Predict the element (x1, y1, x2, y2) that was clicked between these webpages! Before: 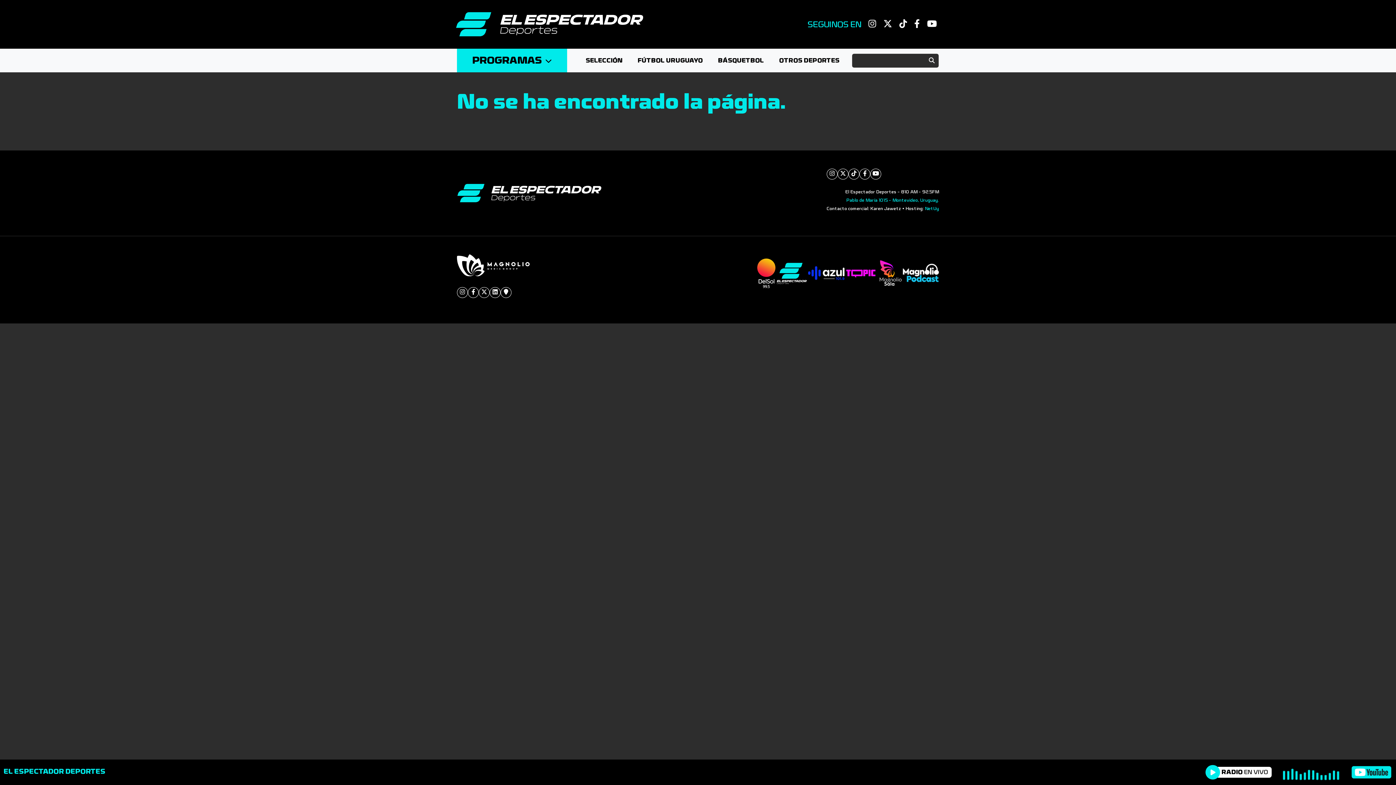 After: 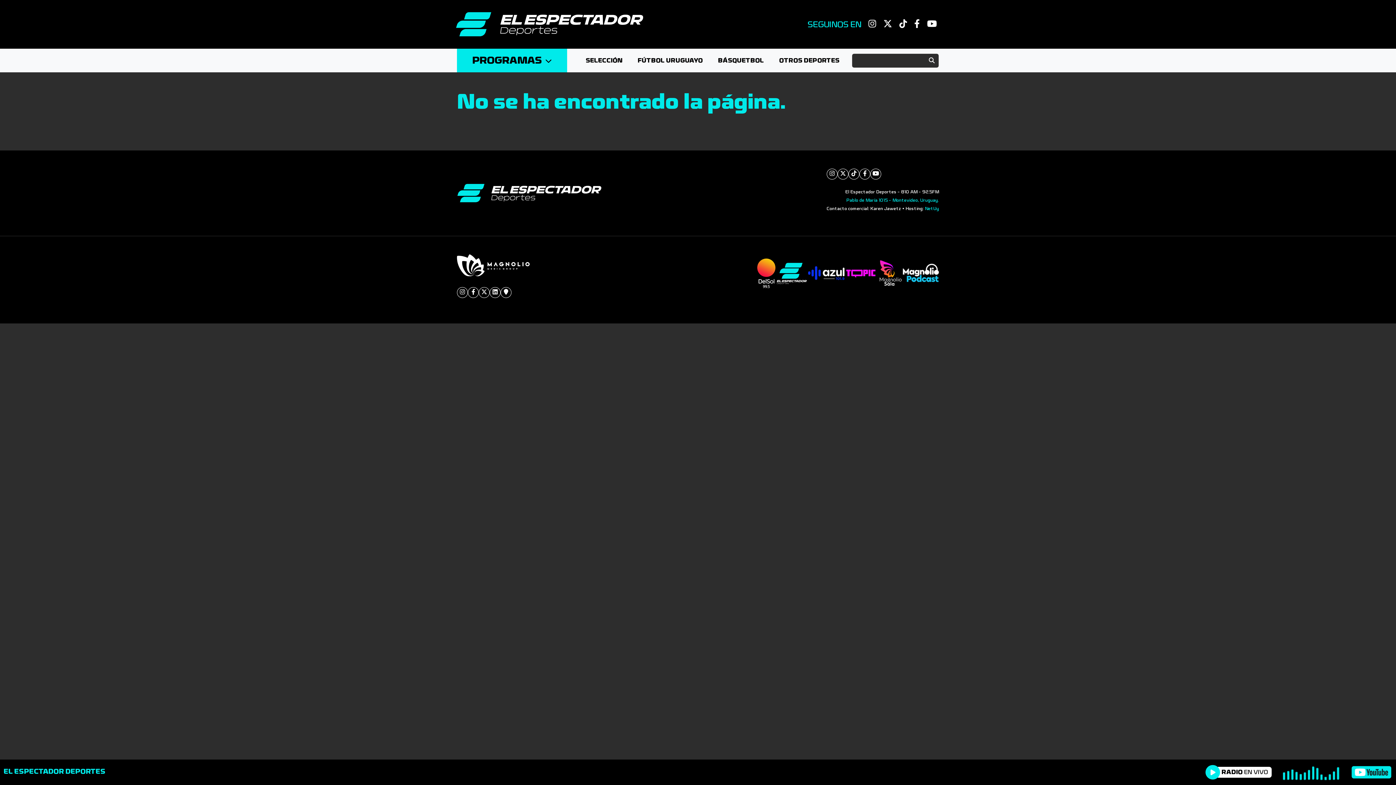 Action: bbox: (924, 53, 939, 67)